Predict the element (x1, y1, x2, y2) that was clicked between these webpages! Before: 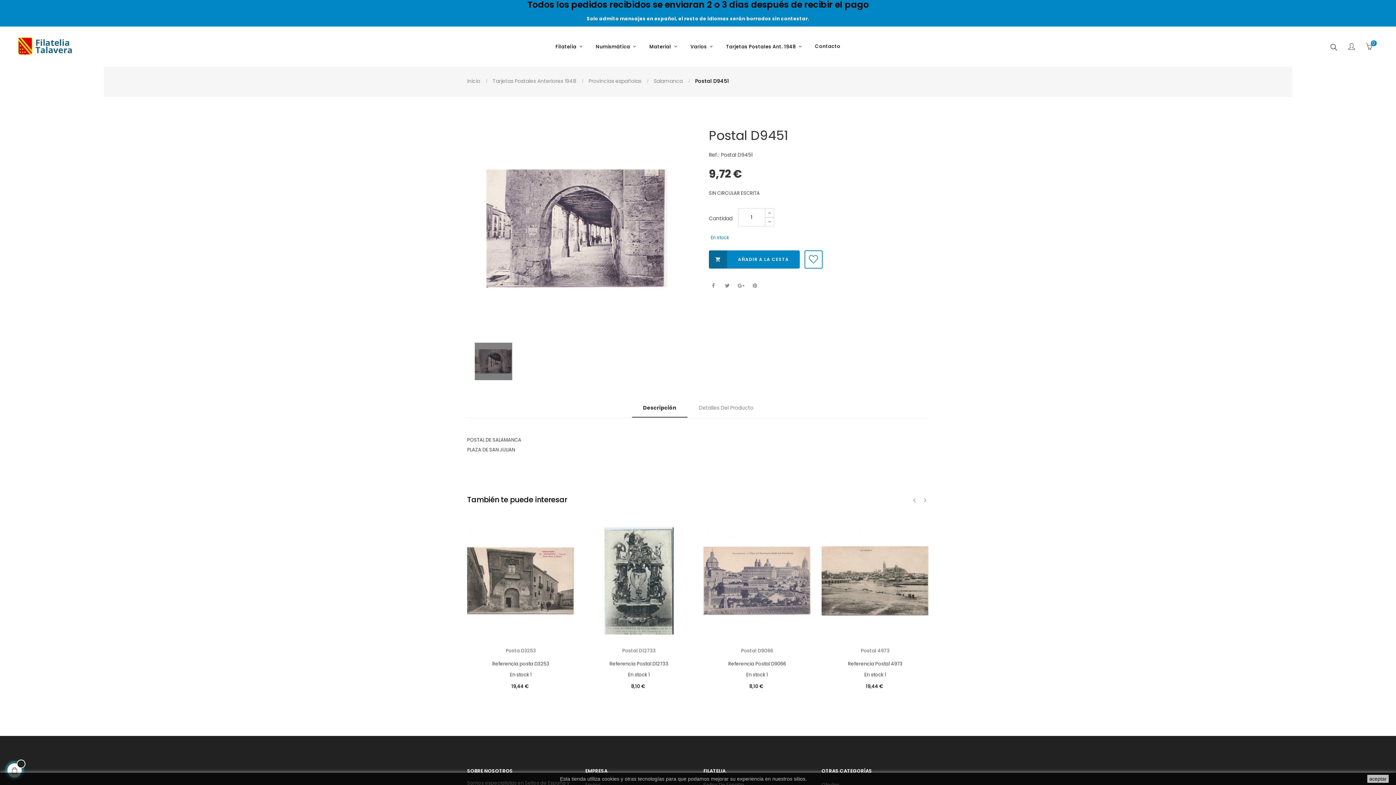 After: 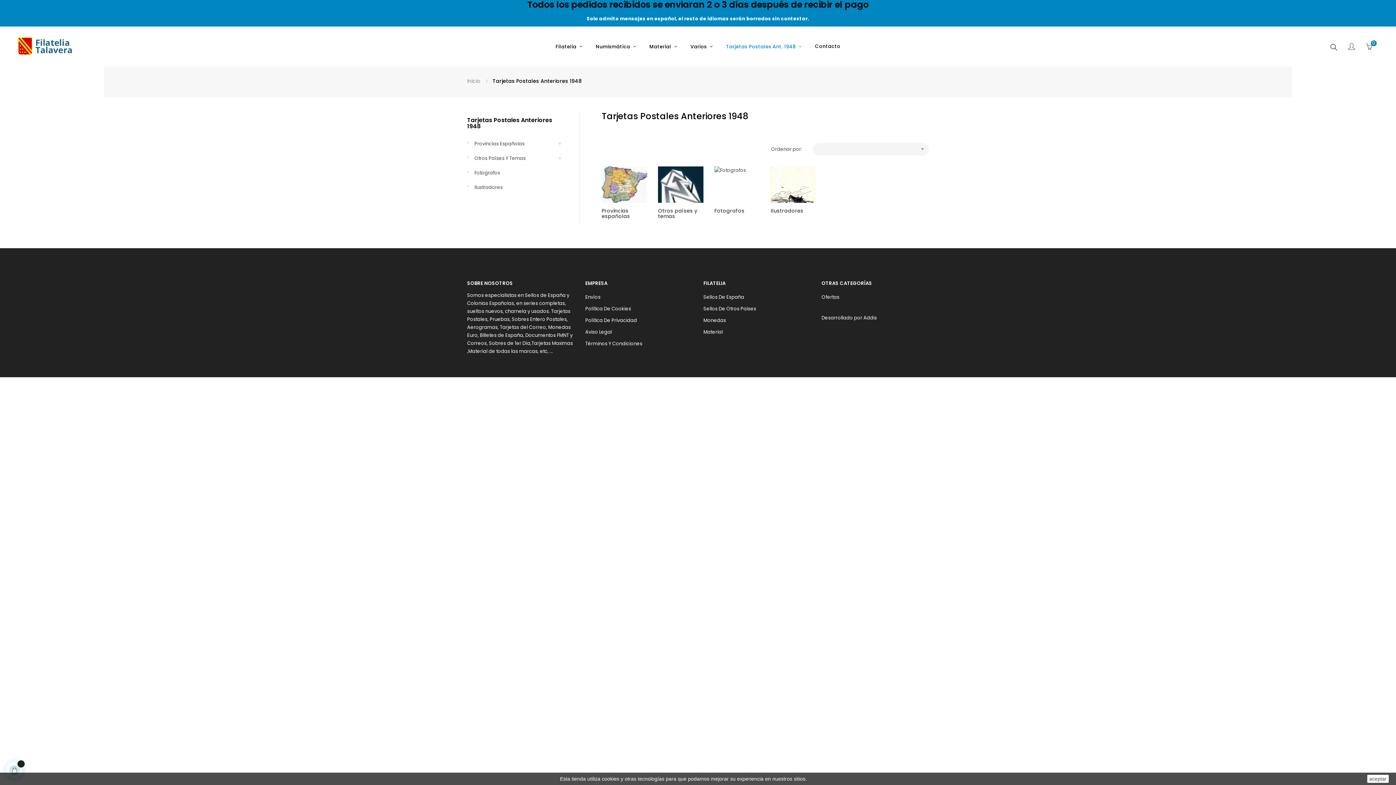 Action: label: Tarjetas Postales Anteriores 1948 bbox: (492, 77, 580, 84)